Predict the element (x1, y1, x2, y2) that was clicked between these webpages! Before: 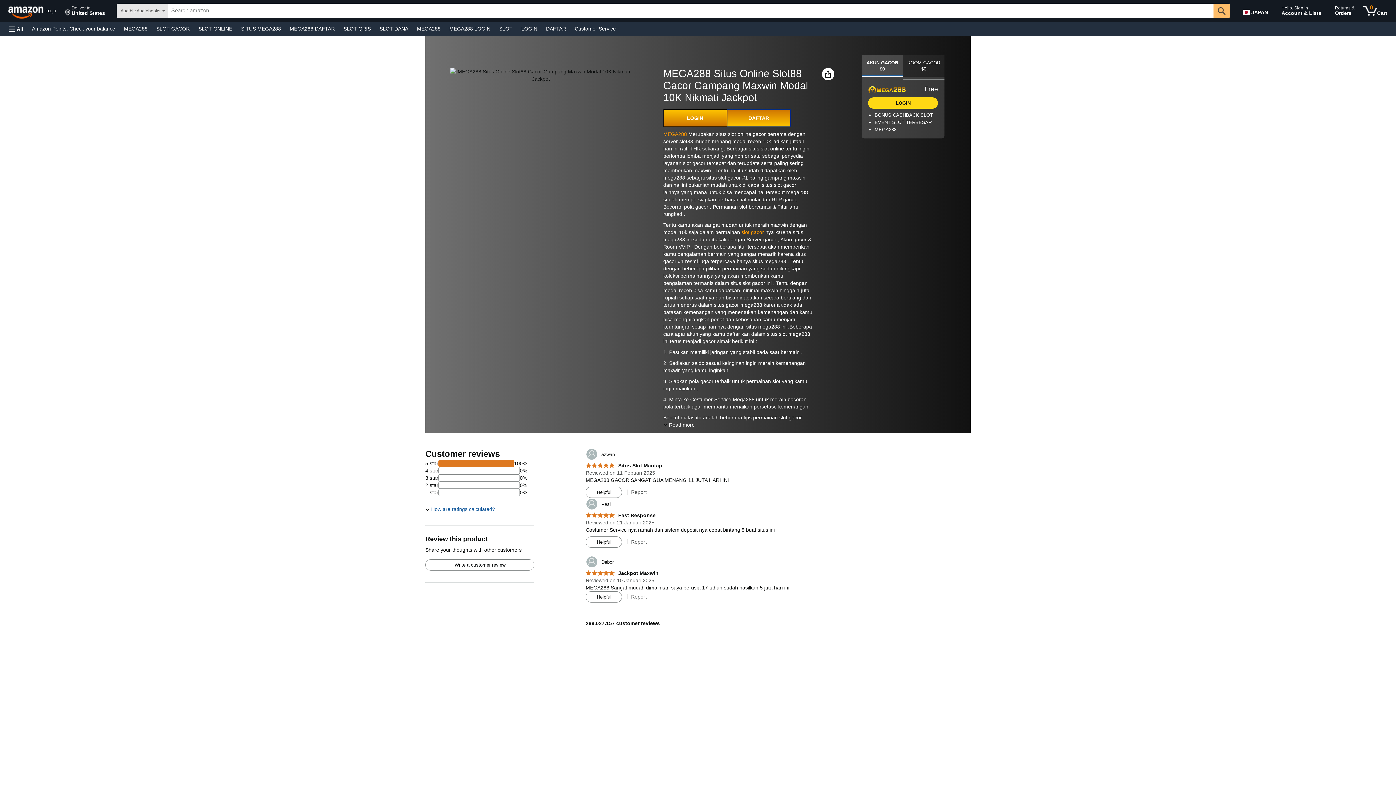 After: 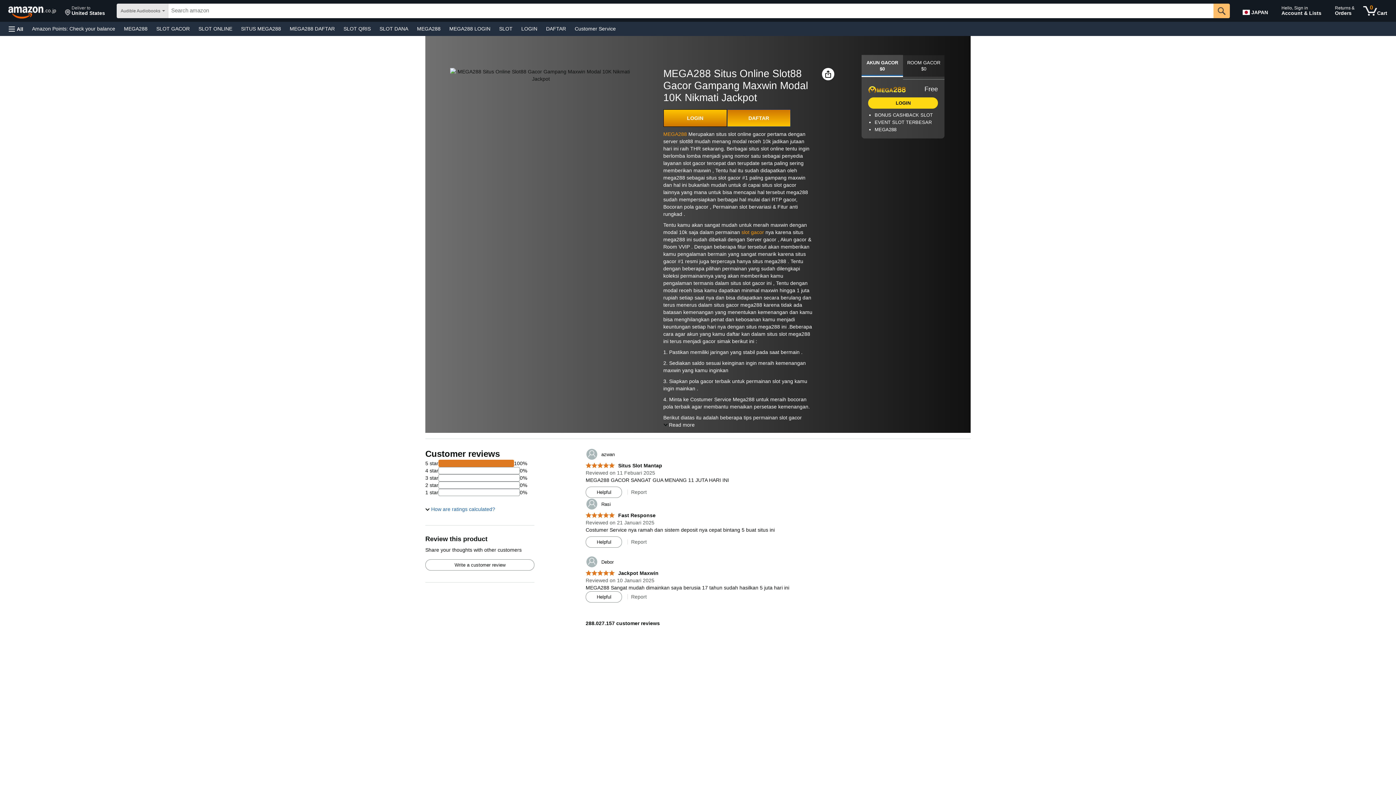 Action: bbox: (585, 512, 655, 518) label: 5.0 out of 5 stars
 Fast Response